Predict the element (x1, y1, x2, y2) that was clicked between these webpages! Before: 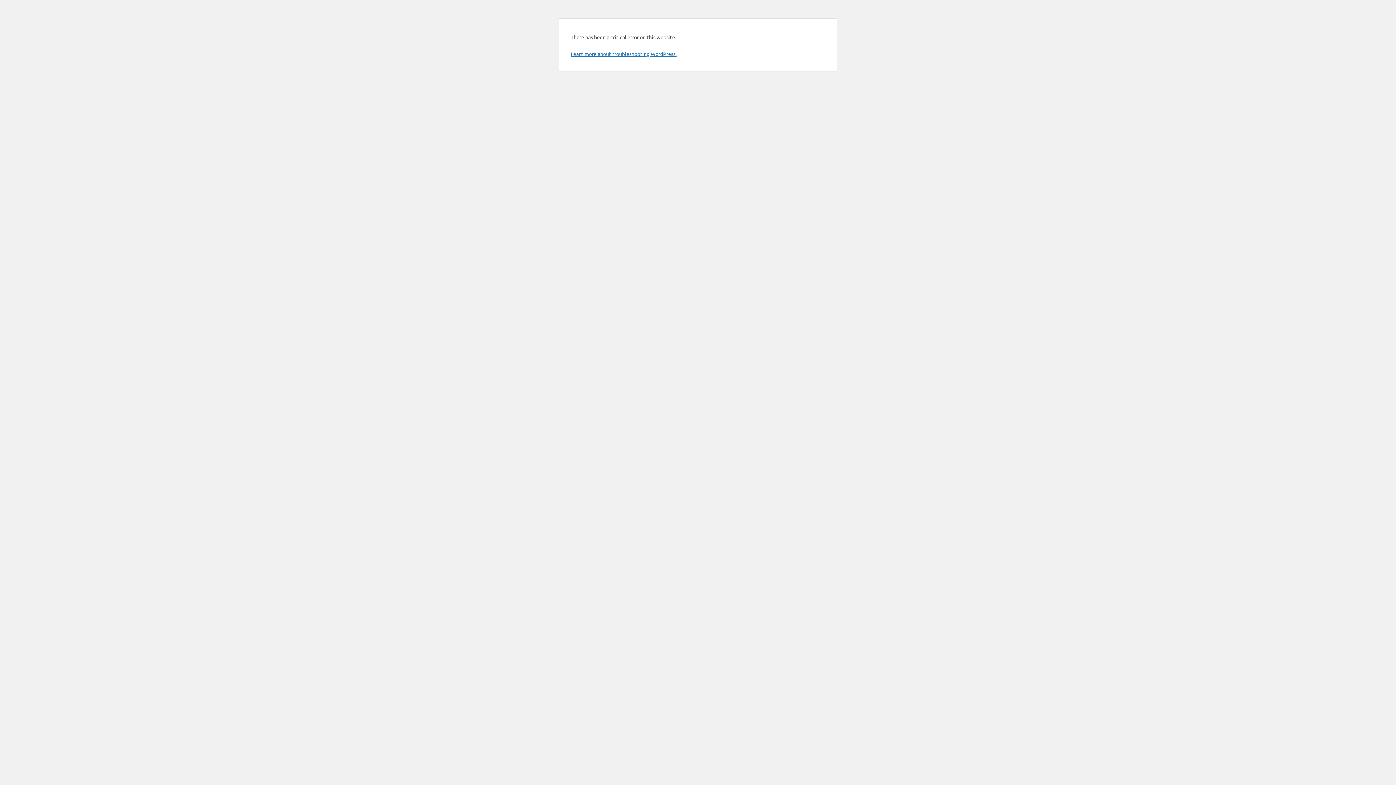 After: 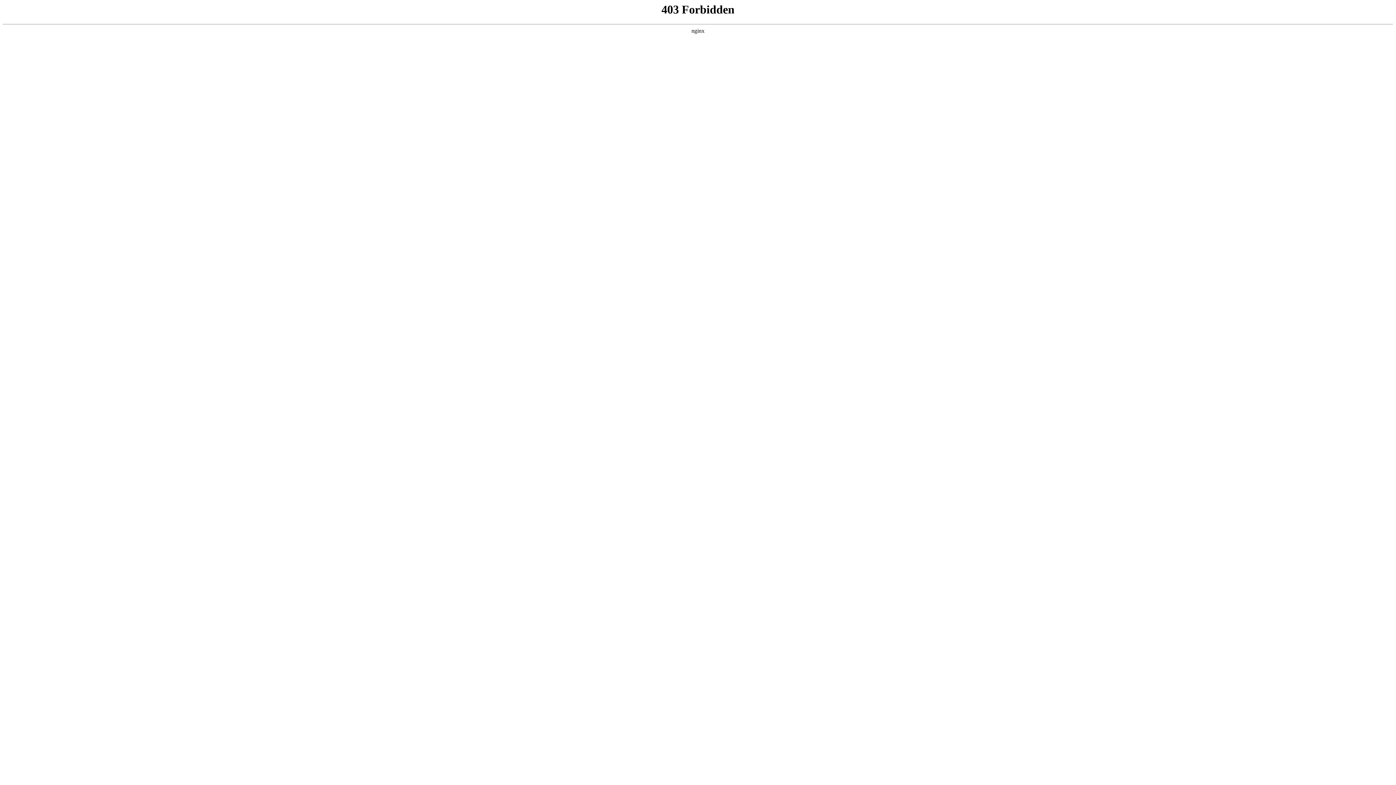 Action: label: Learn more about troubleshooting WordPress. bbox: (570, 50, 676, 57)